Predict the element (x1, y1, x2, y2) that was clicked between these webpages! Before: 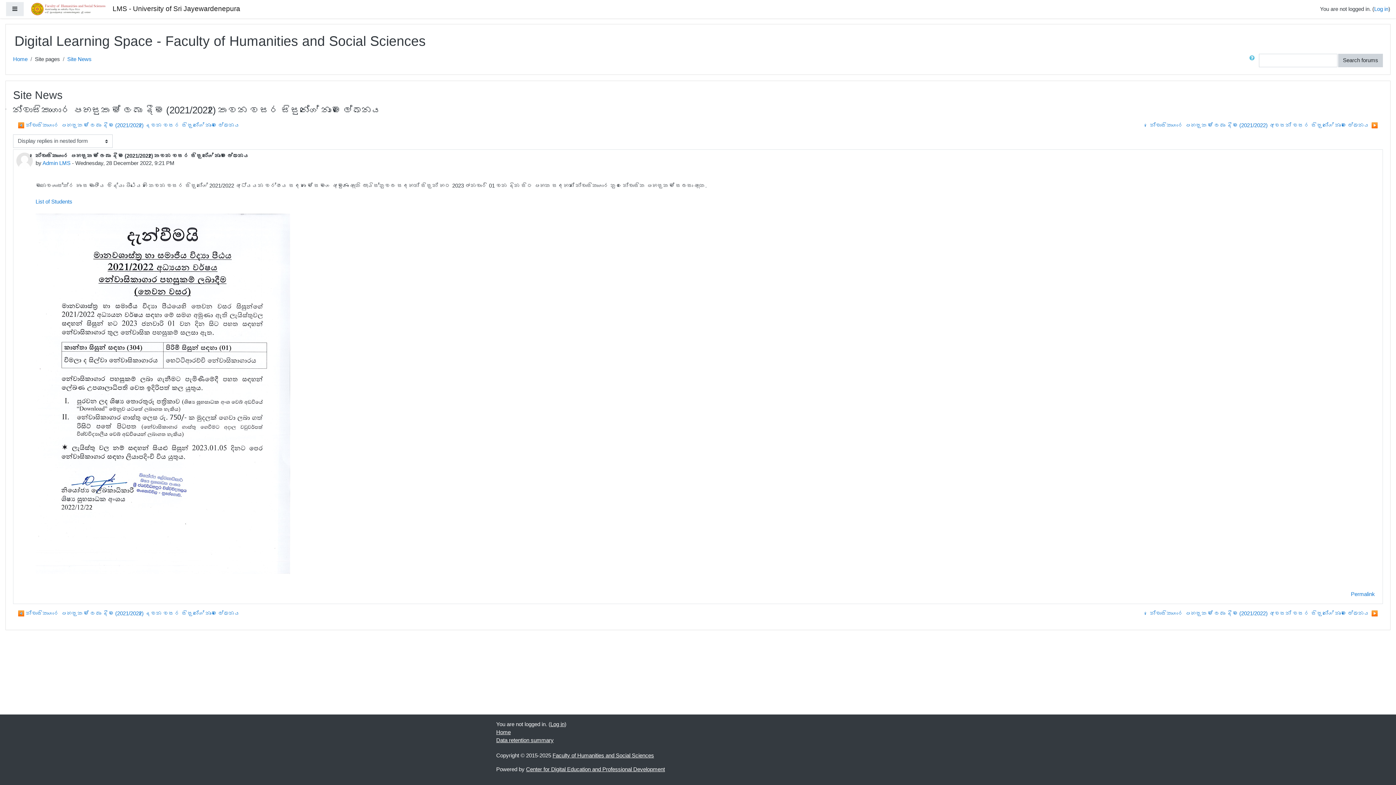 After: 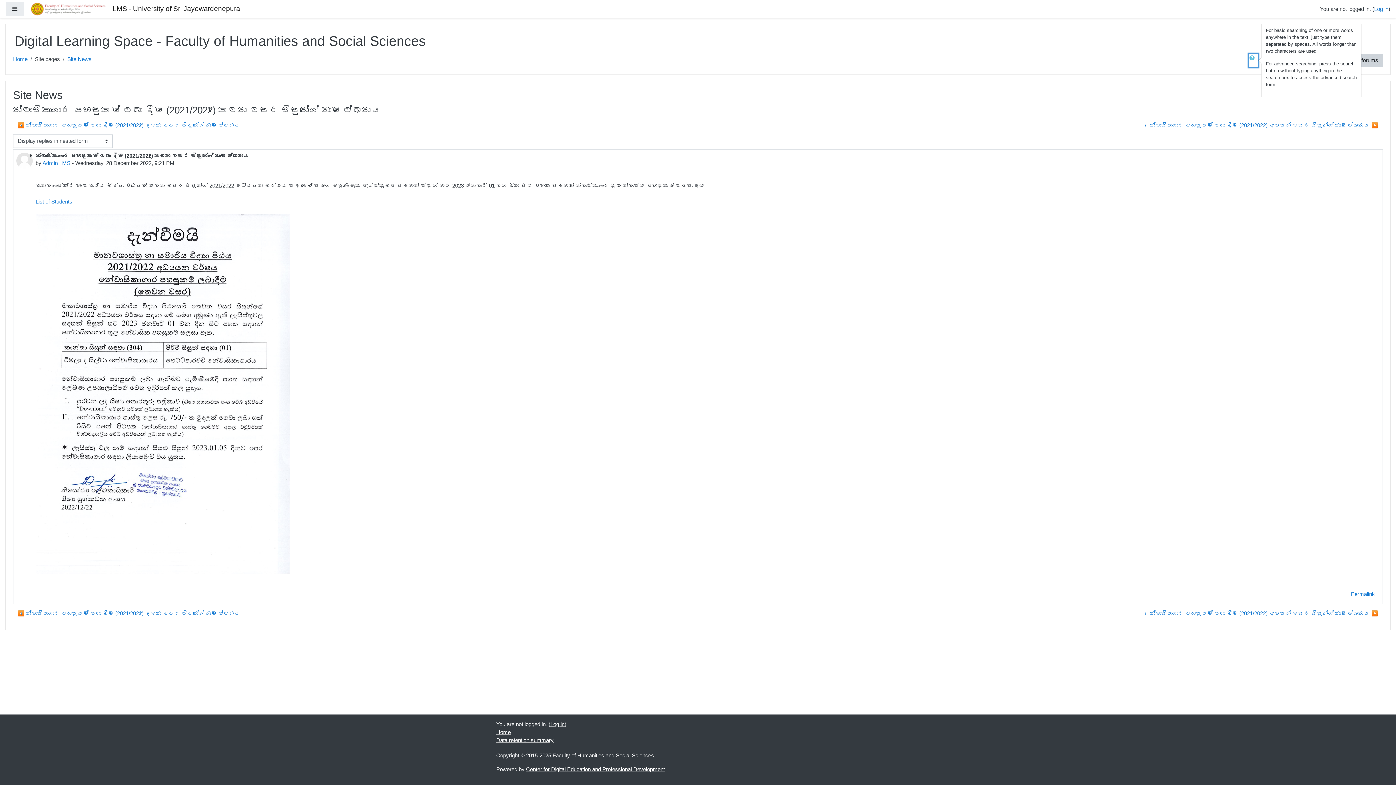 Action: bbox: (1249, 53, 1258, 67)